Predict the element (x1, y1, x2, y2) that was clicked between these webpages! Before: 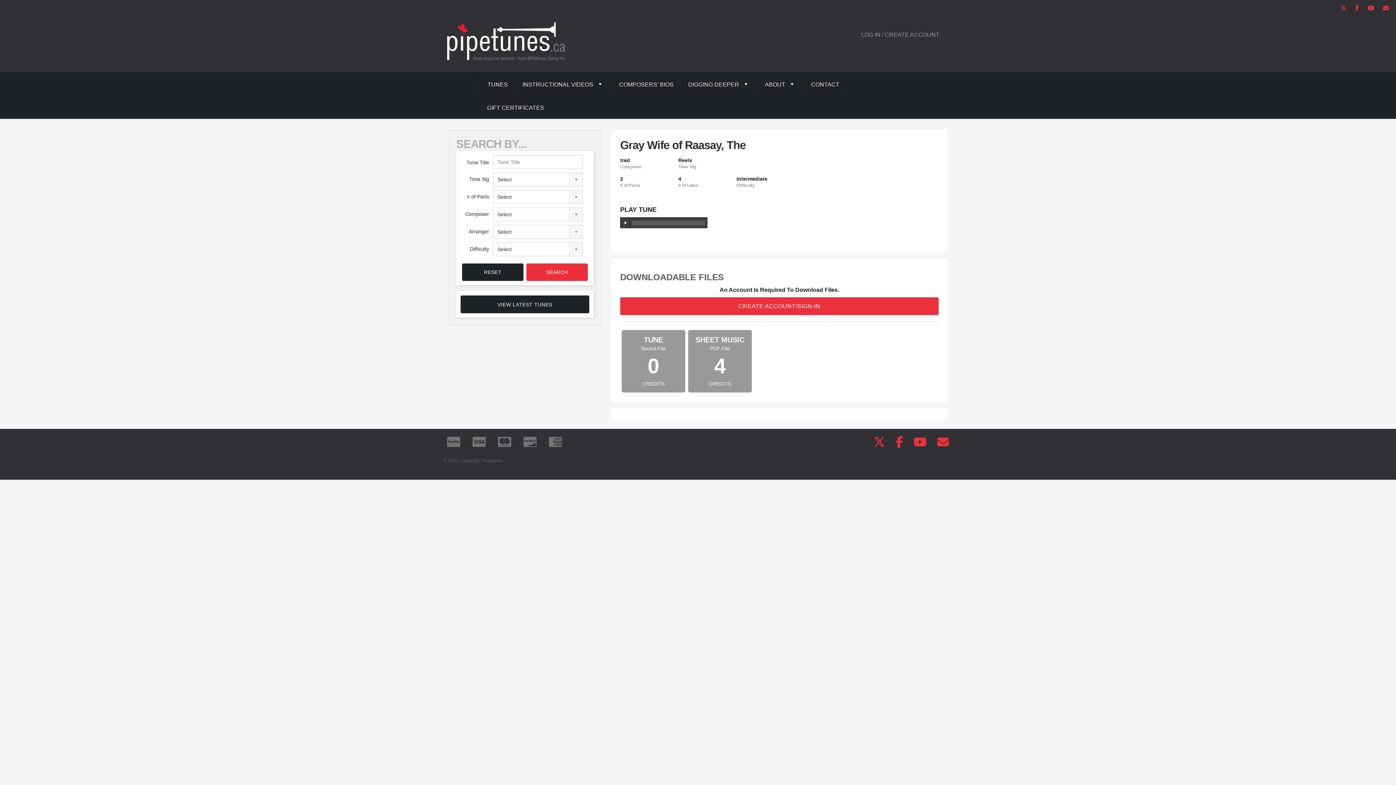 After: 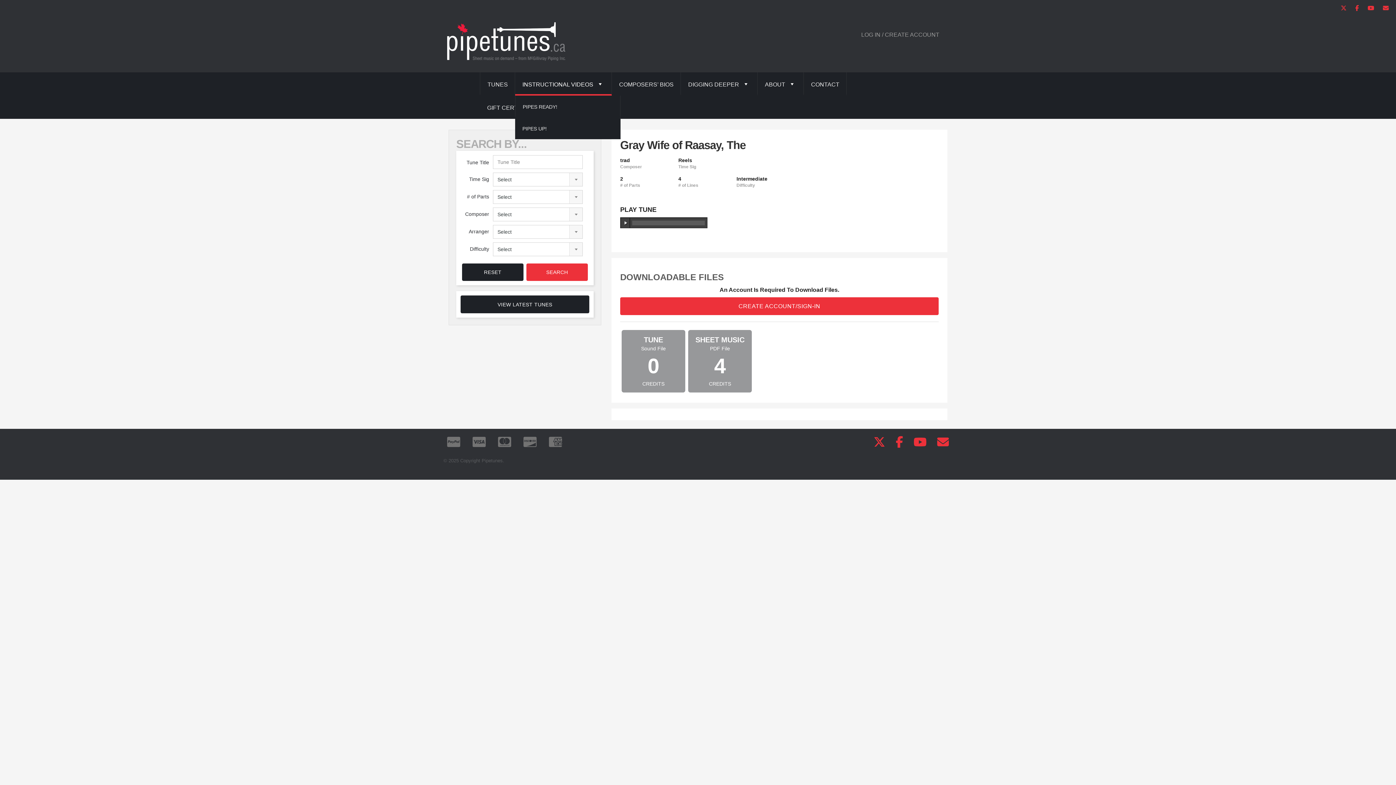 Action: label: INSTRUCTIONAL VIDEOS bbox: (515, 72, 612, 95)